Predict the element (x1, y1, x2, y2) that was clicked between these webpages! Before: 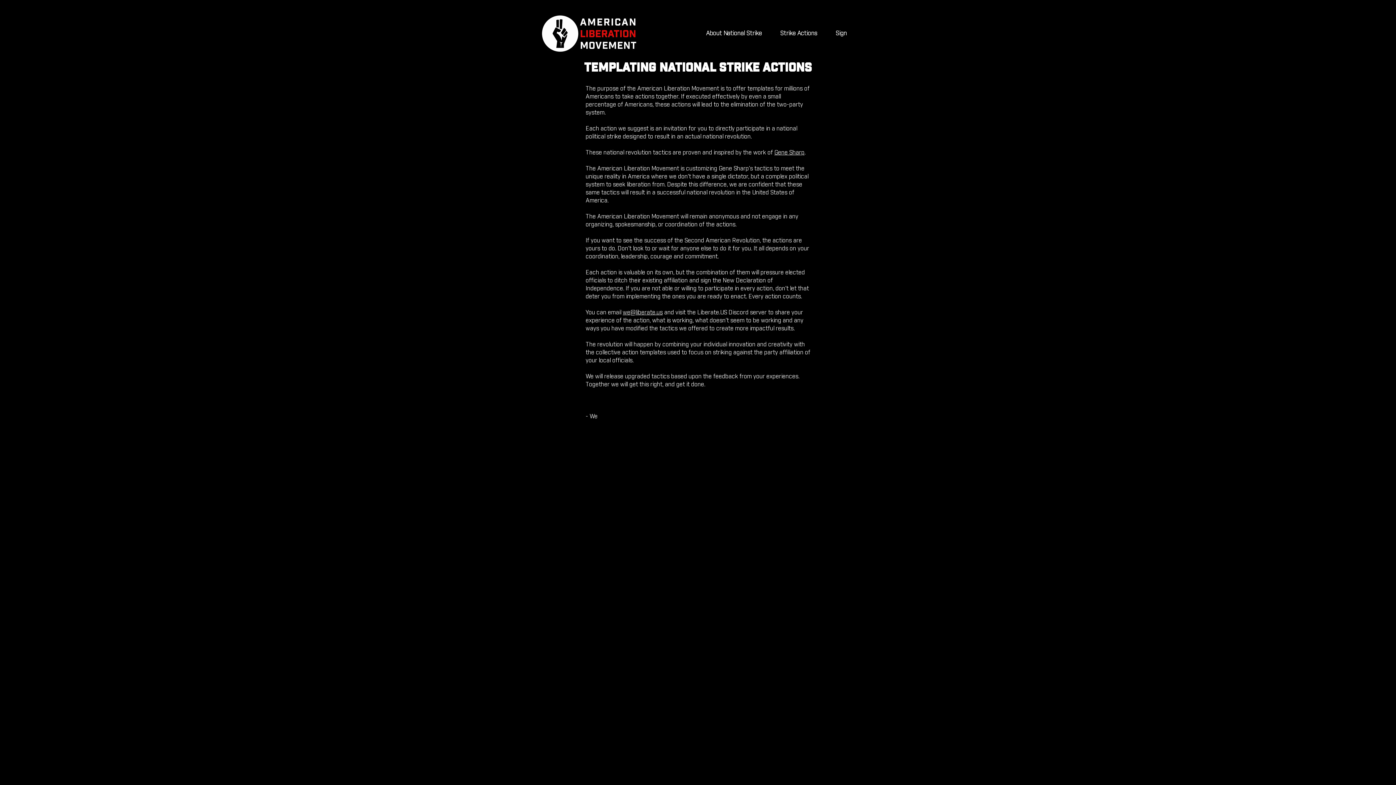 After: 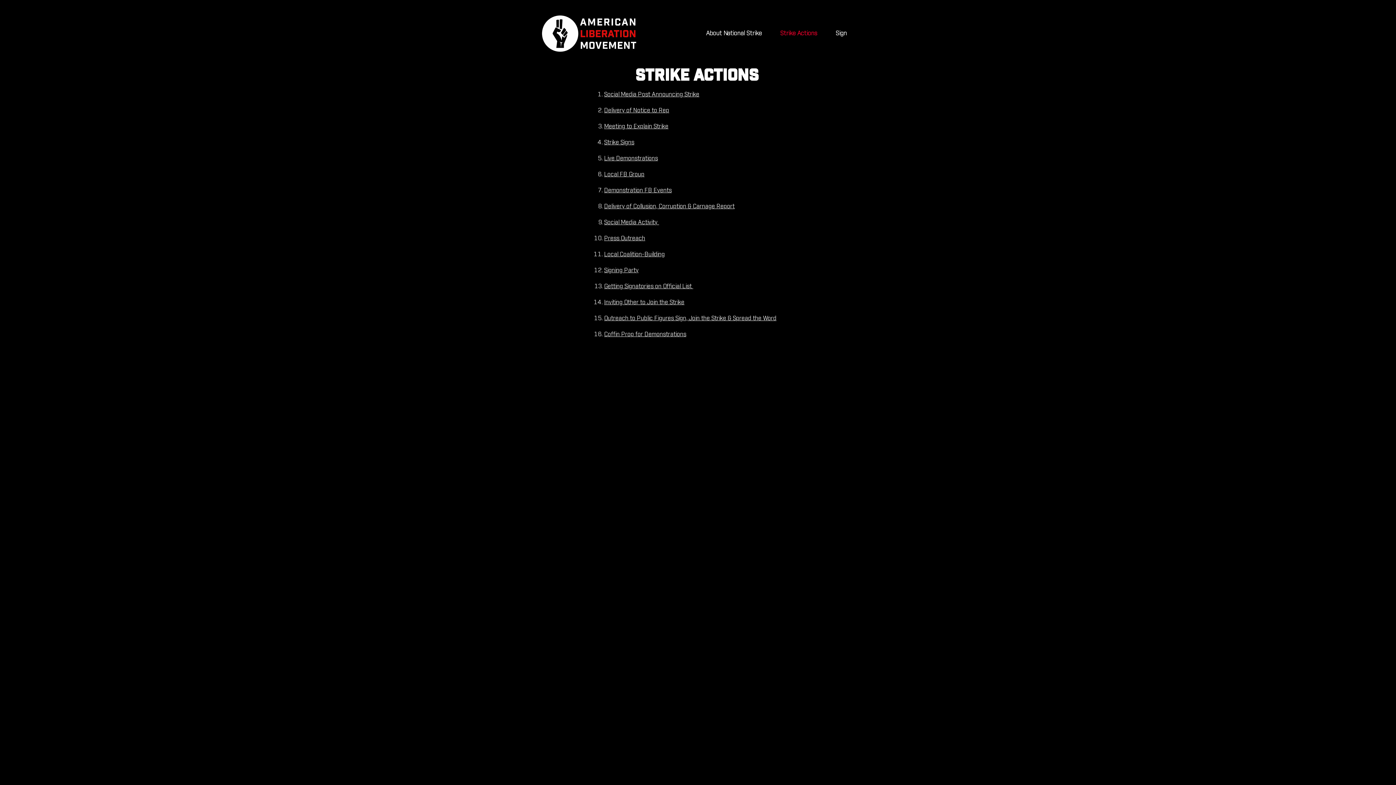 Action: bbox: (771, 25, 826, 41) label: Strike Actions